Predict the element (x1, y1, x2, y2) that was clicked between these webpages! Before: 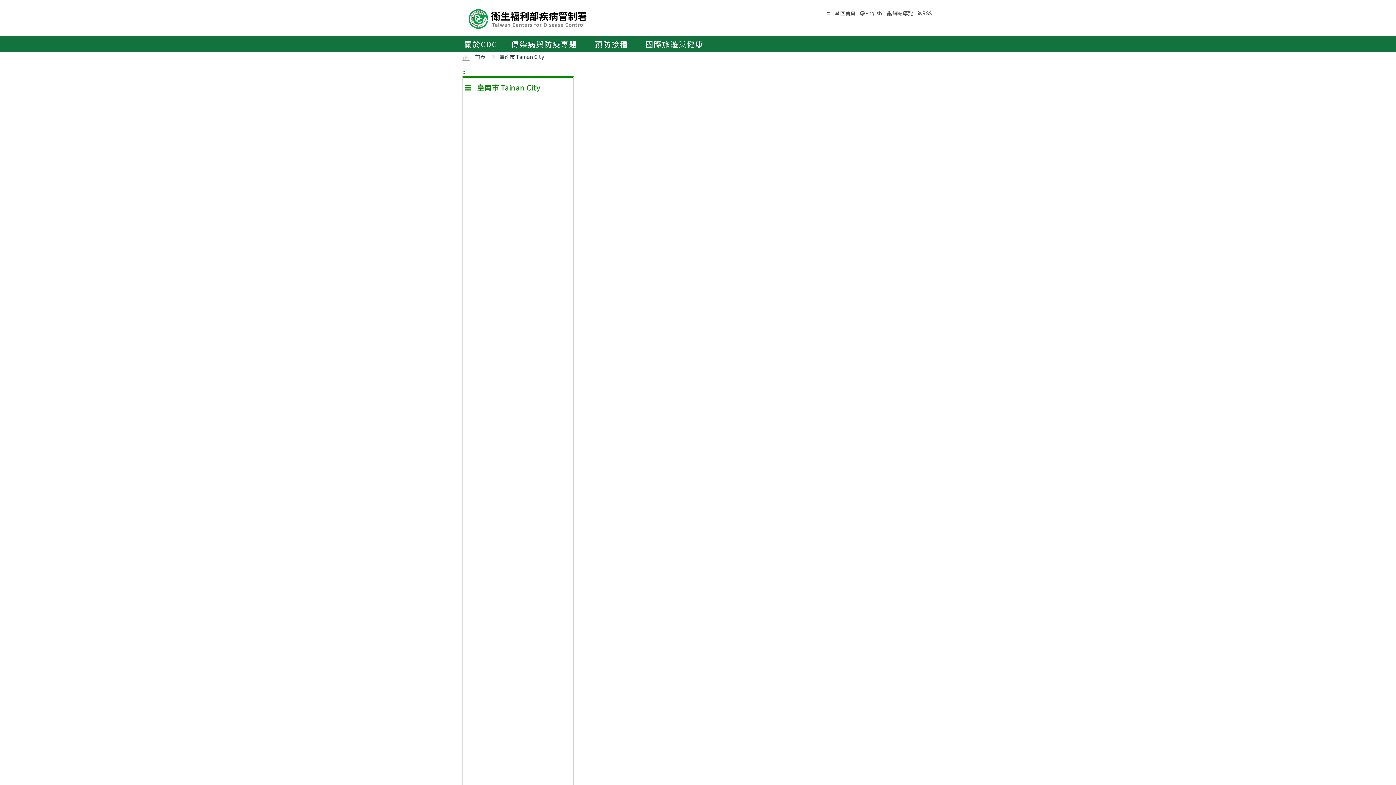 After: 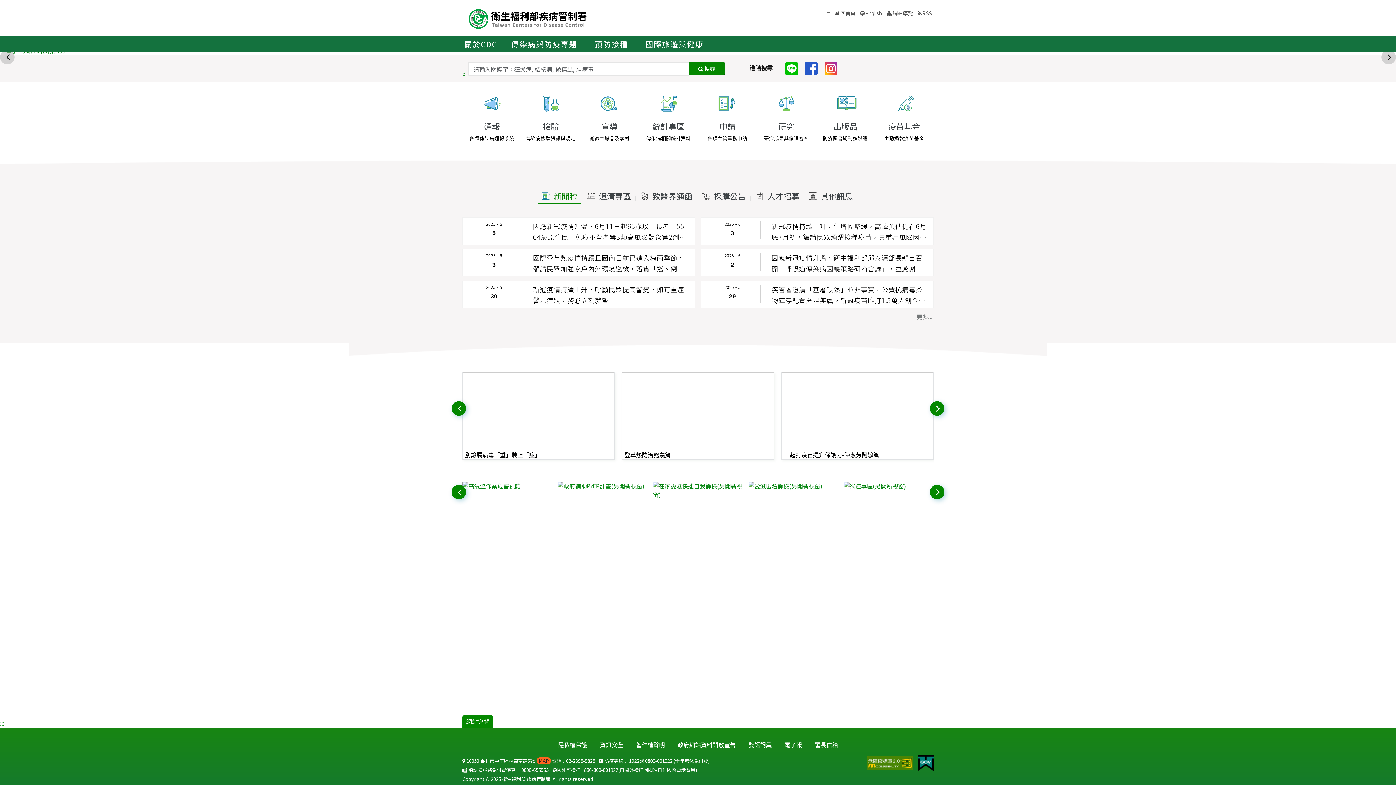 Action: bbox: (835, 9, 855, 16) label: 回首頁